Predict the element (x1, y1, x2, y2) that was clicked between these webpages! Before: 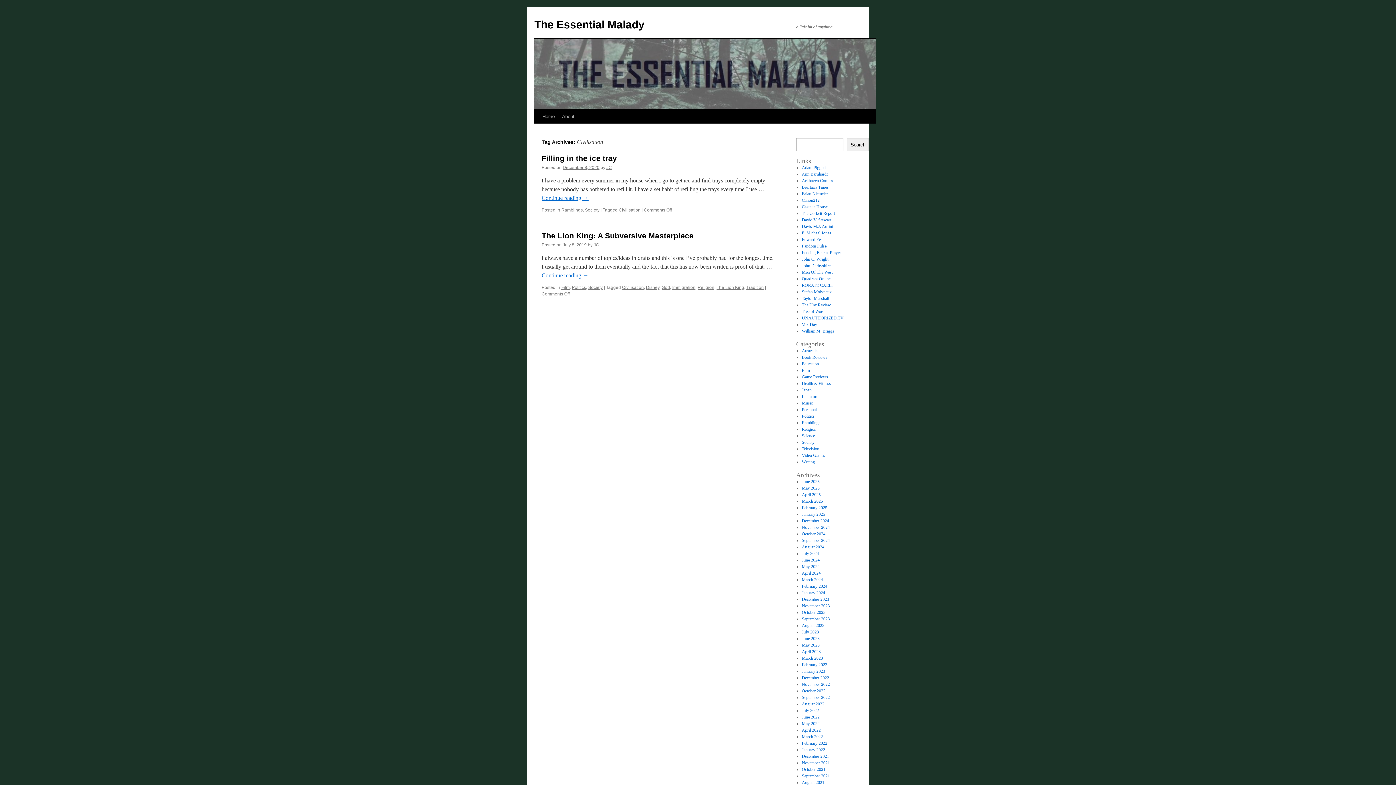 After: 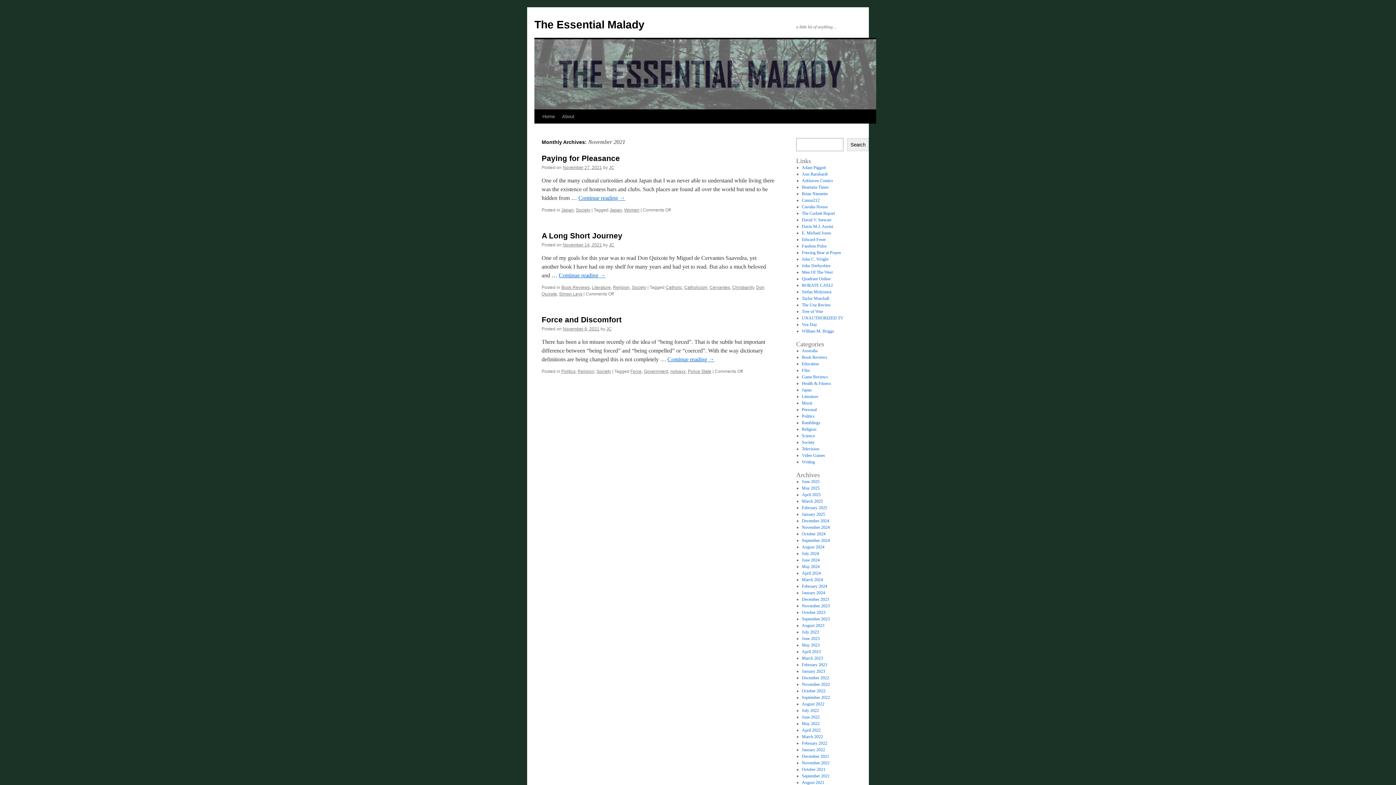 Action: label: November 2021 bbox: (802, 760, 830, 765)